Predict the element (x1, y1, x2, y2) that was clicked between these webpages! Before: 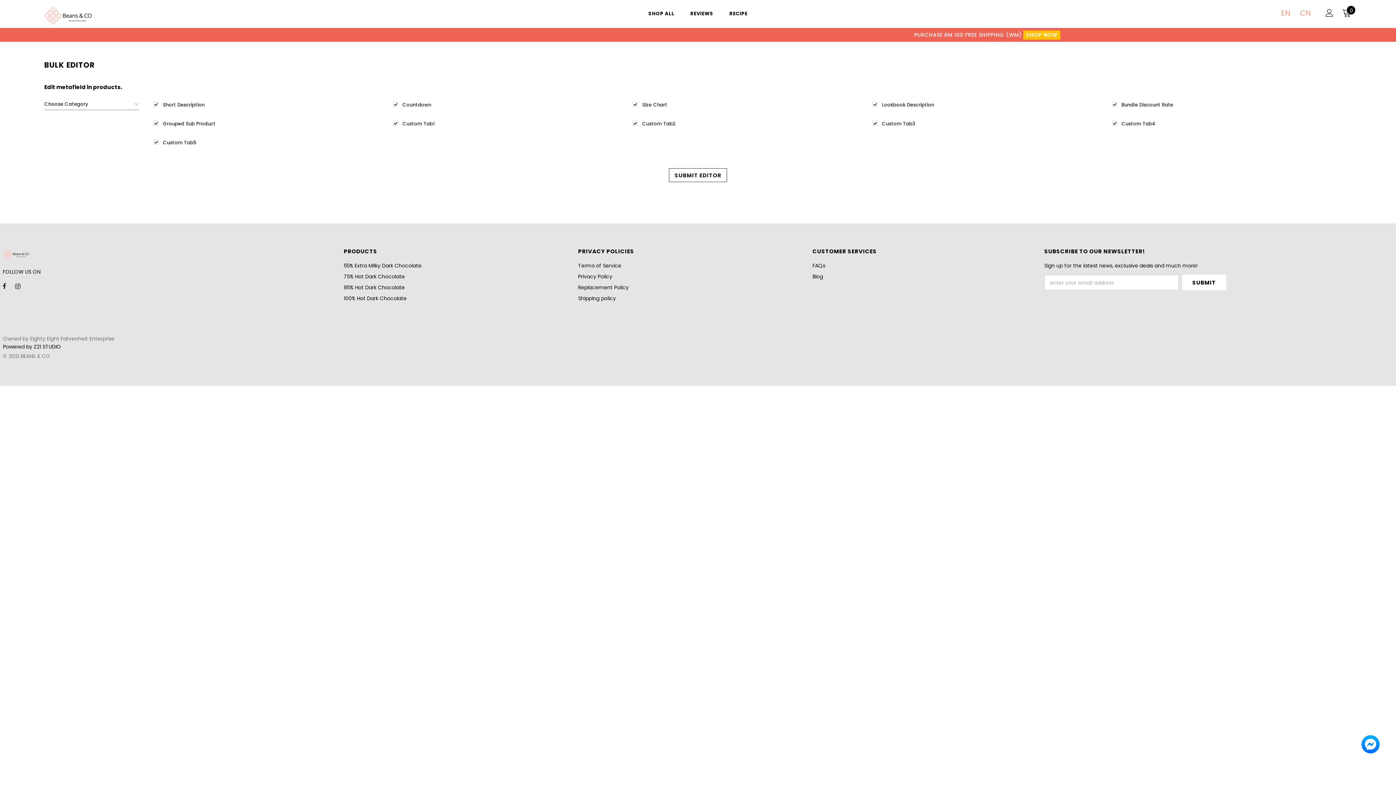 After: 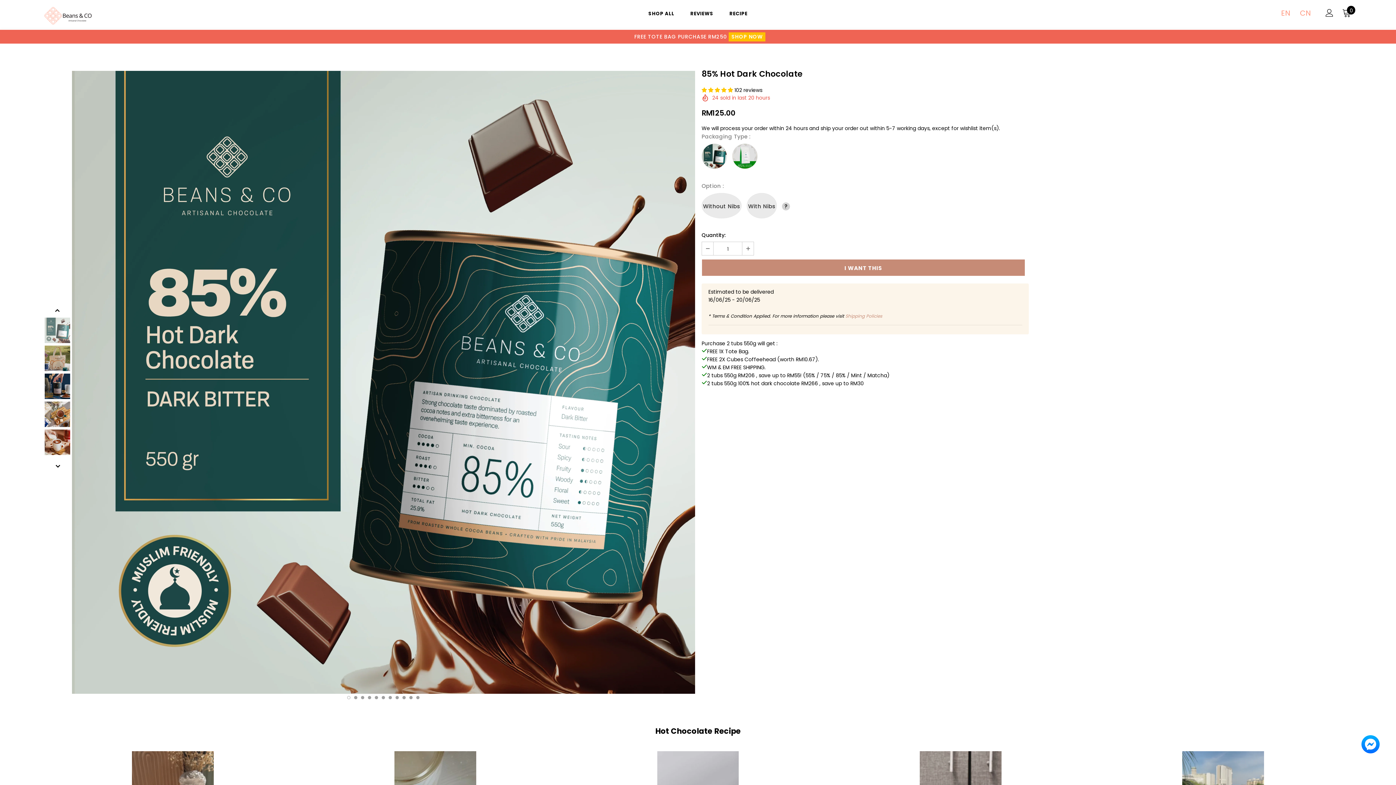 Action: bbox: (343, 282, 404, 293) label: 85% Hot Dark Chocolate